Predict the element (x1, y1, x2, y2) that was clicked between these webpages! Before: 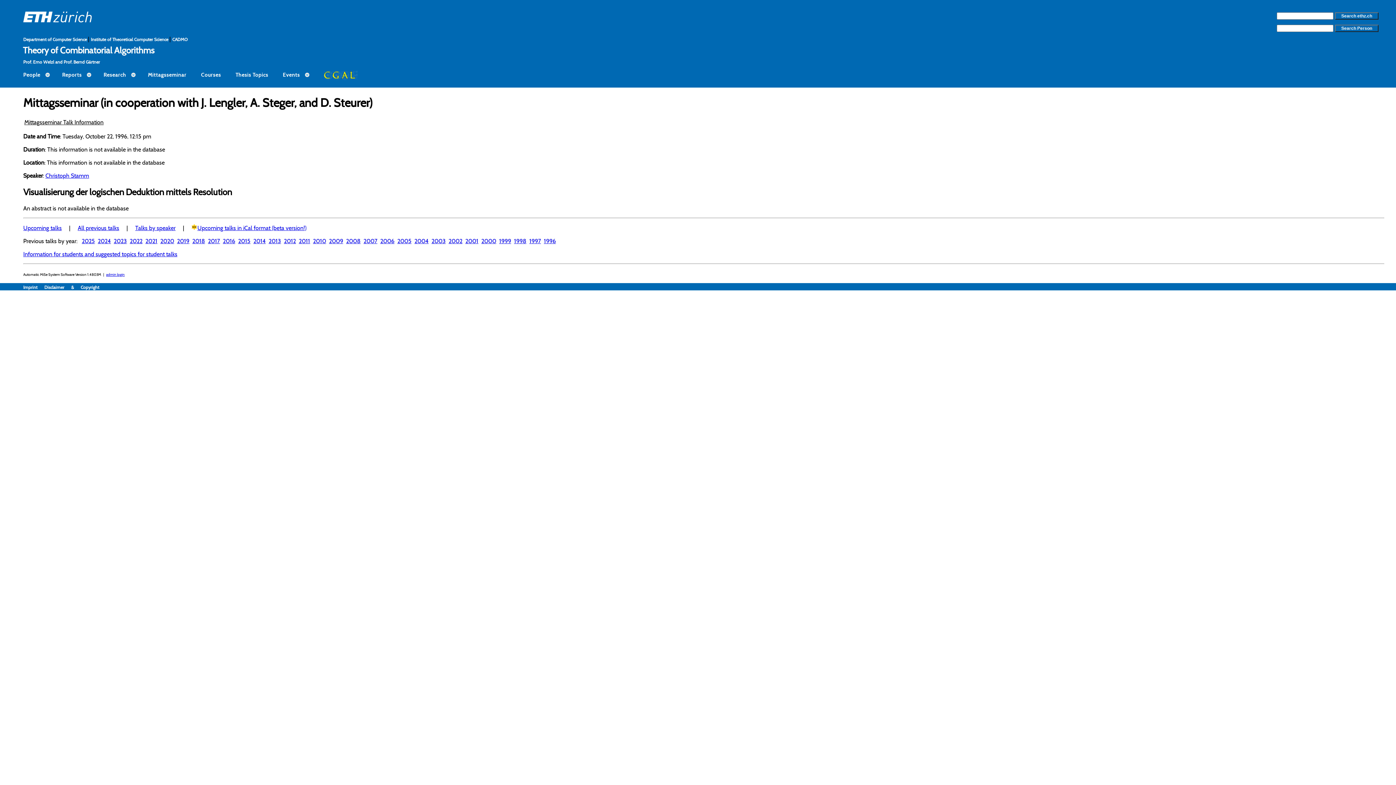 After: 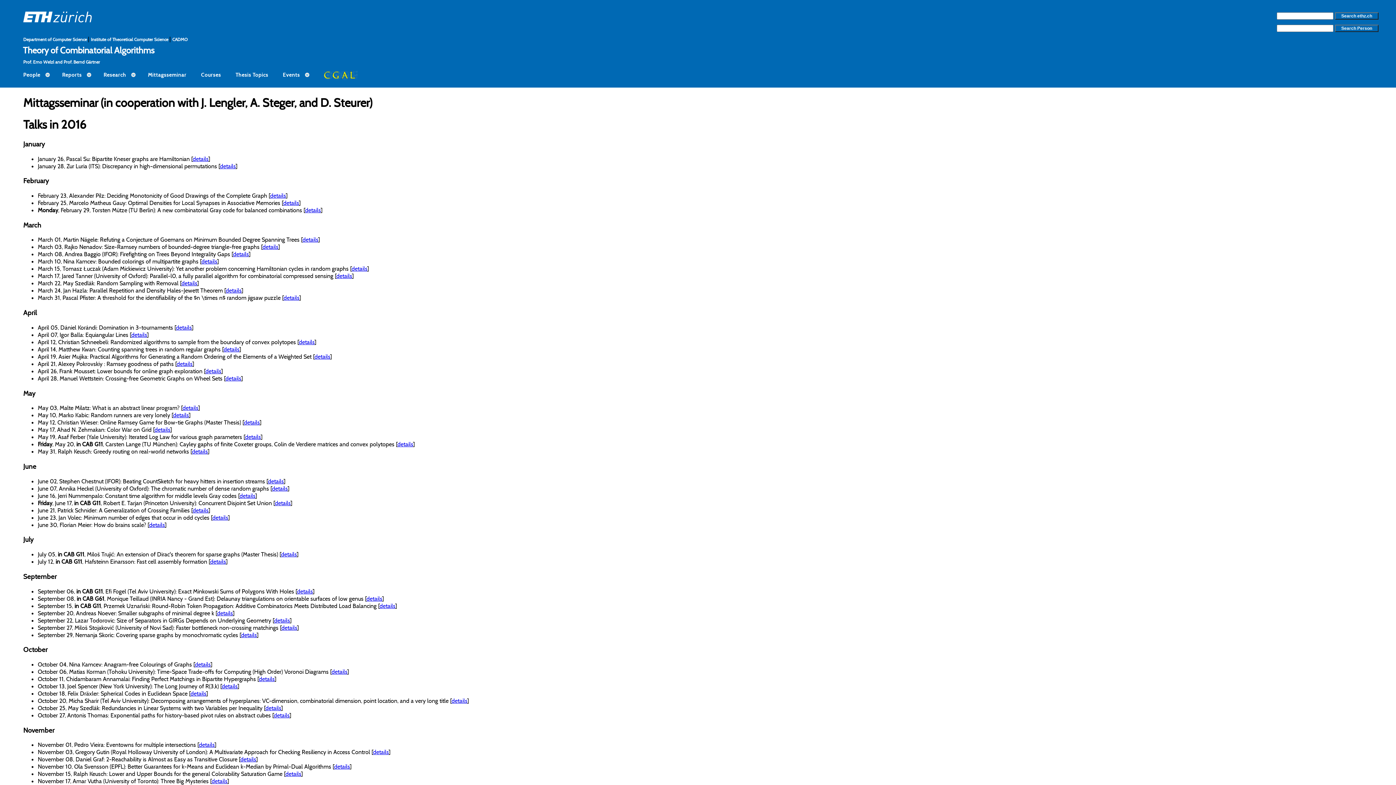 Action: label: 2016 bbox: (222, 237, 235, 244)